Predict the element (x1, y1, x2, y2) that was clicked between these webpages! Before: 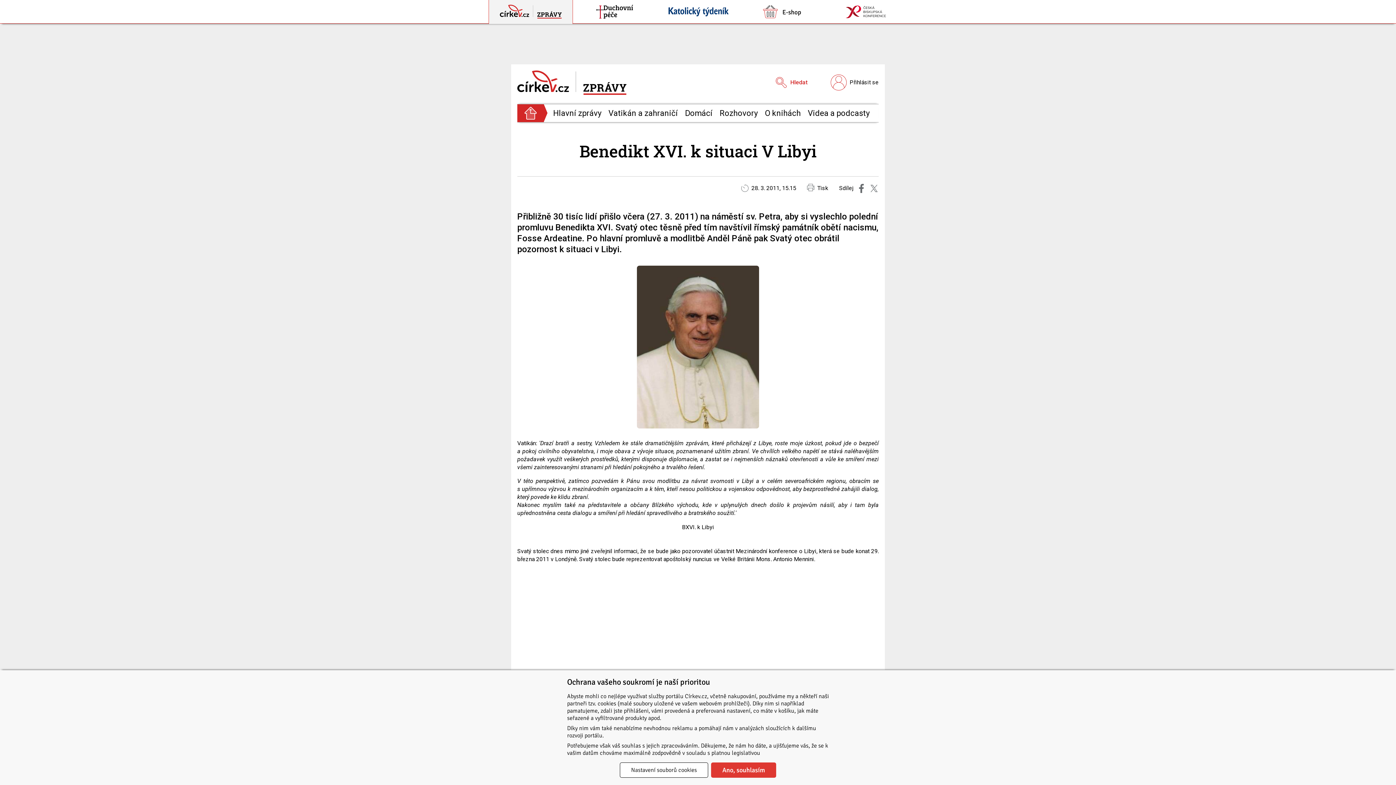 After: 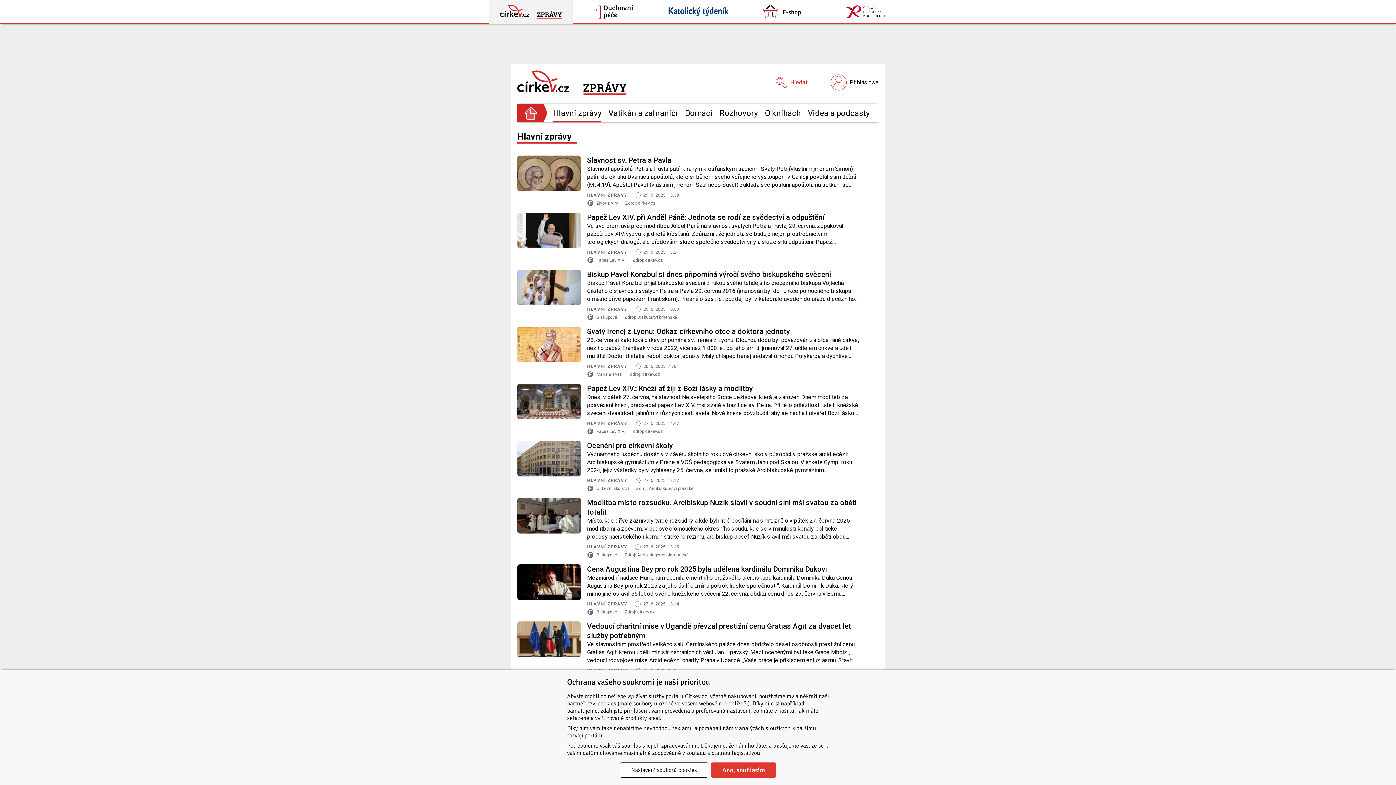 Action: bbox: (553, 108, 601, 117) label: Hlavní zprávy